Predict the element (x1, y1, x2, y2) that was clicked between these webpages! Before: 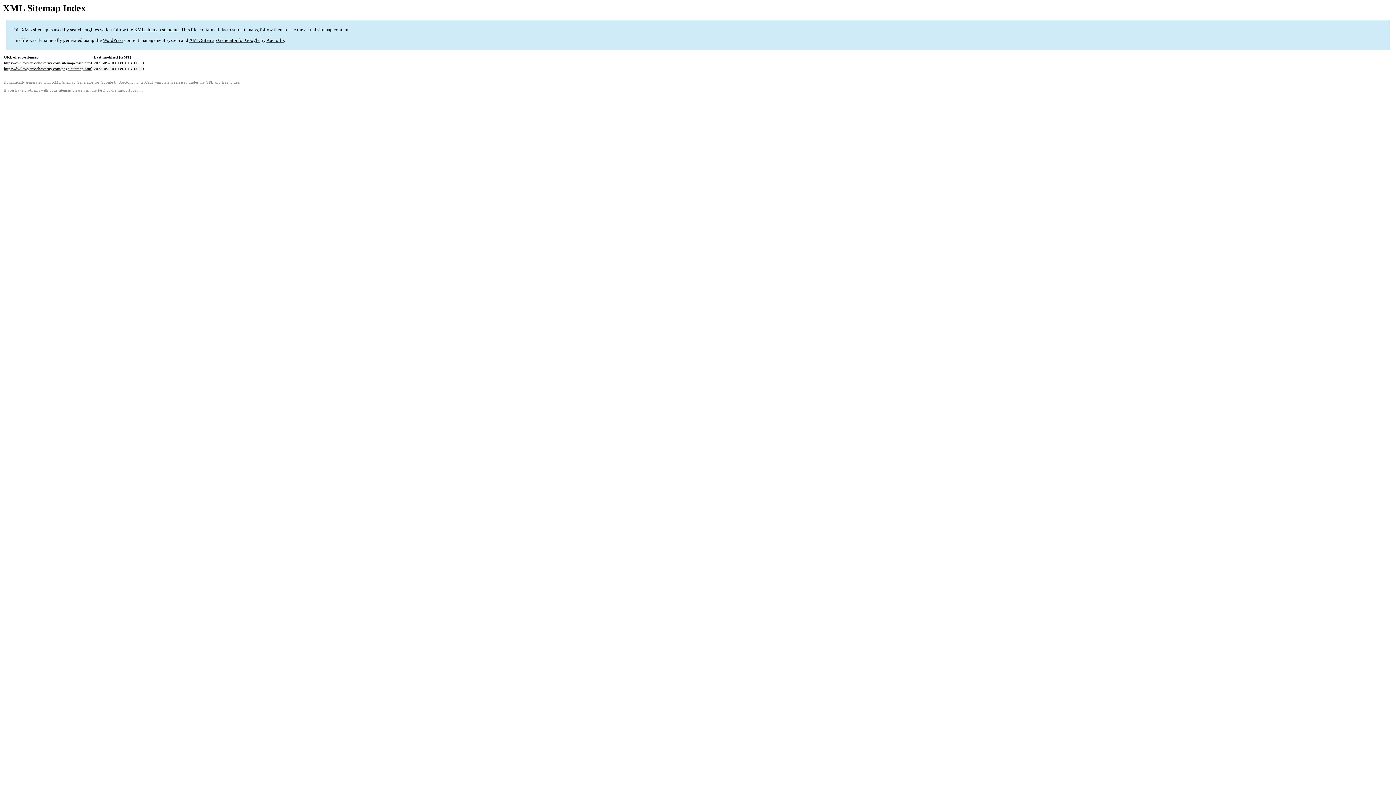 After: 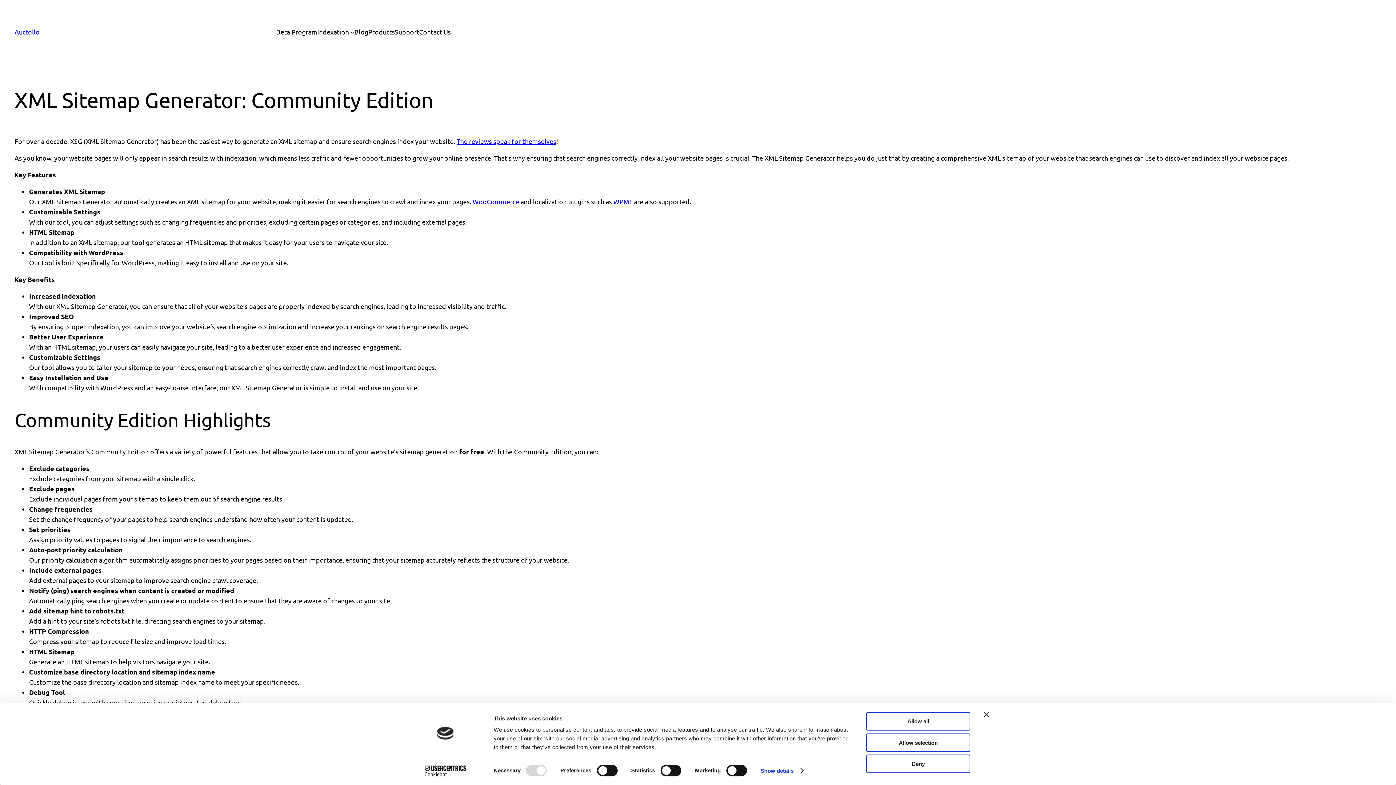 Action: bbox: (52, 80, 113, 84) label: XML Sitemap Generator for Google